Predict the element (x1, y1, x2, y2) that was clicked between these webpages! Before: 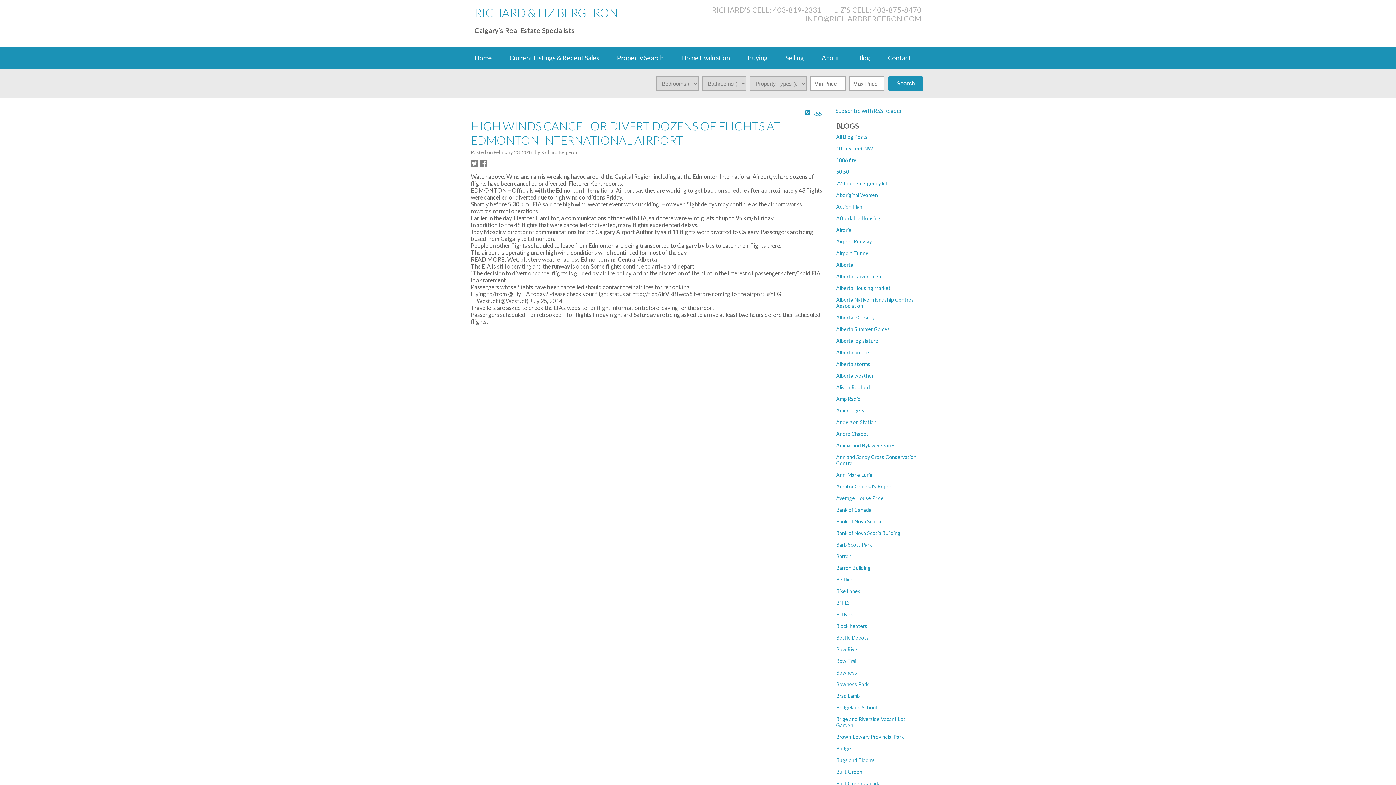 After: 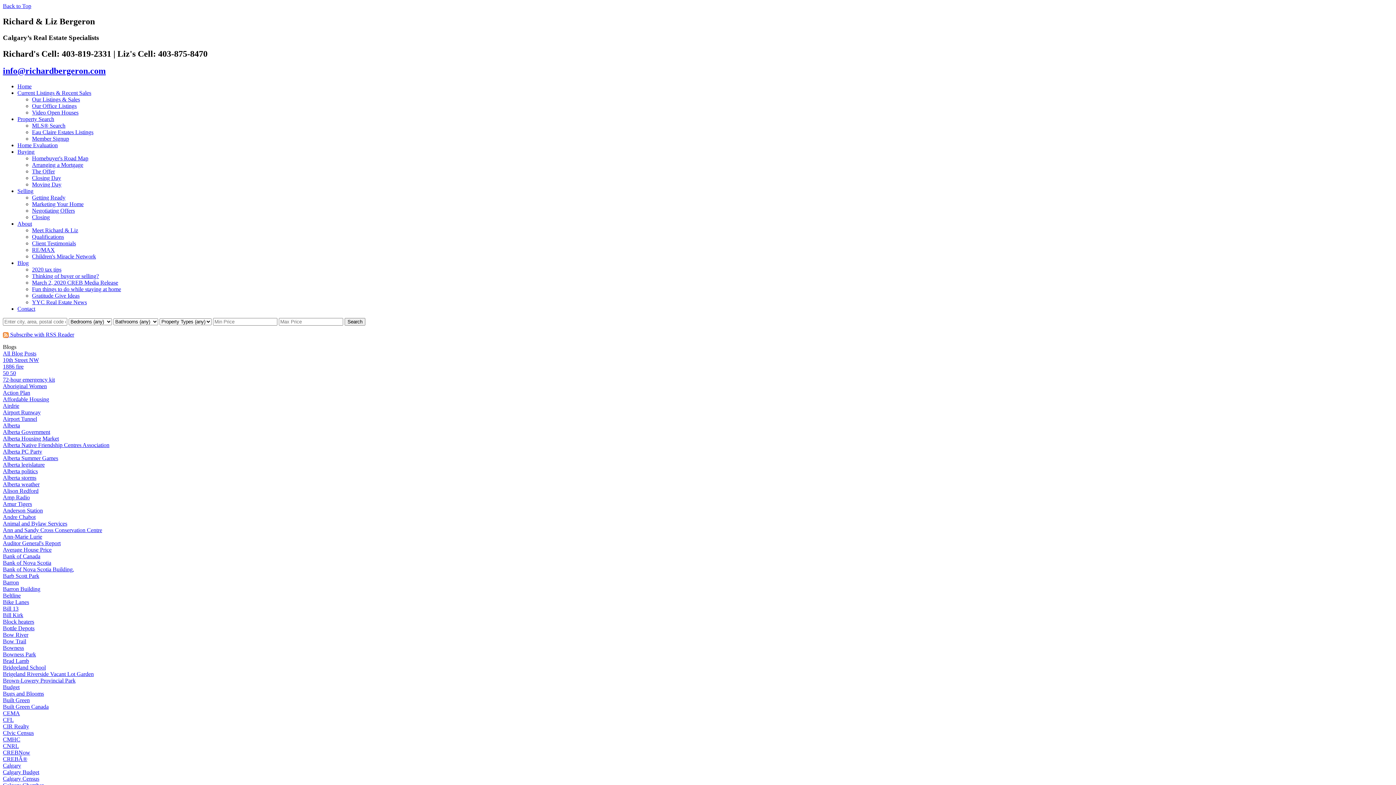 Action: bbox: (836, 658, 857, 664) label: Bow Trail